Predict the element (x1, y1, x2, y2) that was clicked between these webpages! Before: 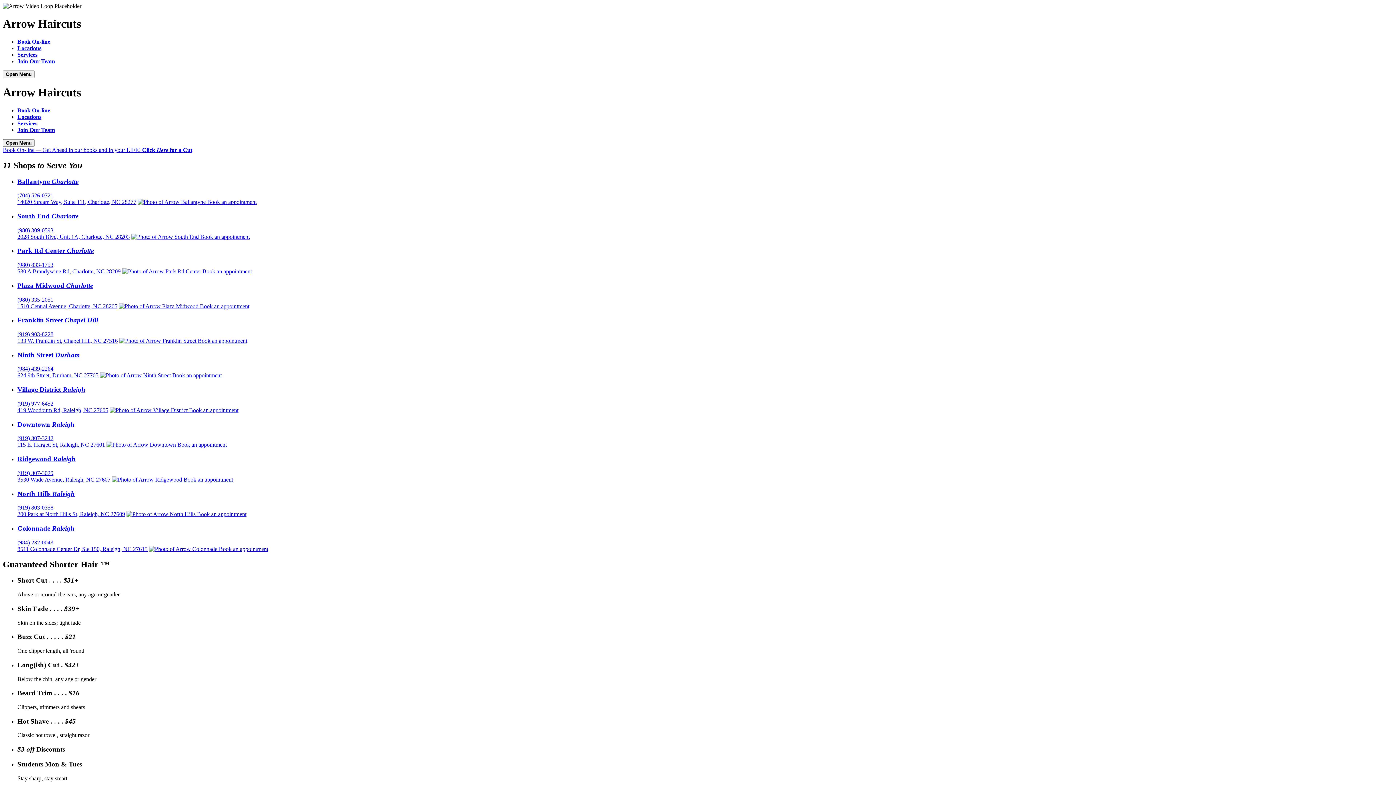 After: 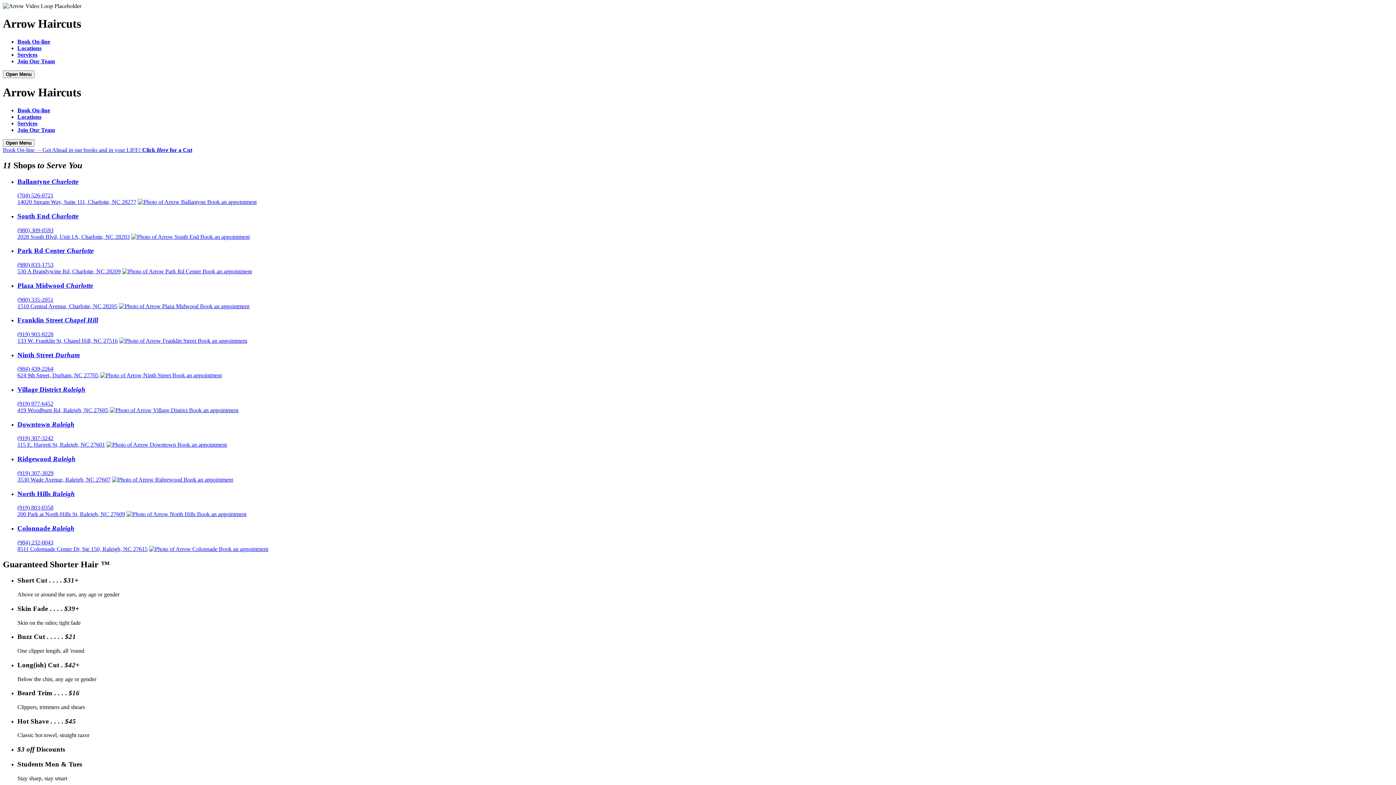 Action: bbox: (17, 192, 53, 198) label: Call Arrow Ballantyne